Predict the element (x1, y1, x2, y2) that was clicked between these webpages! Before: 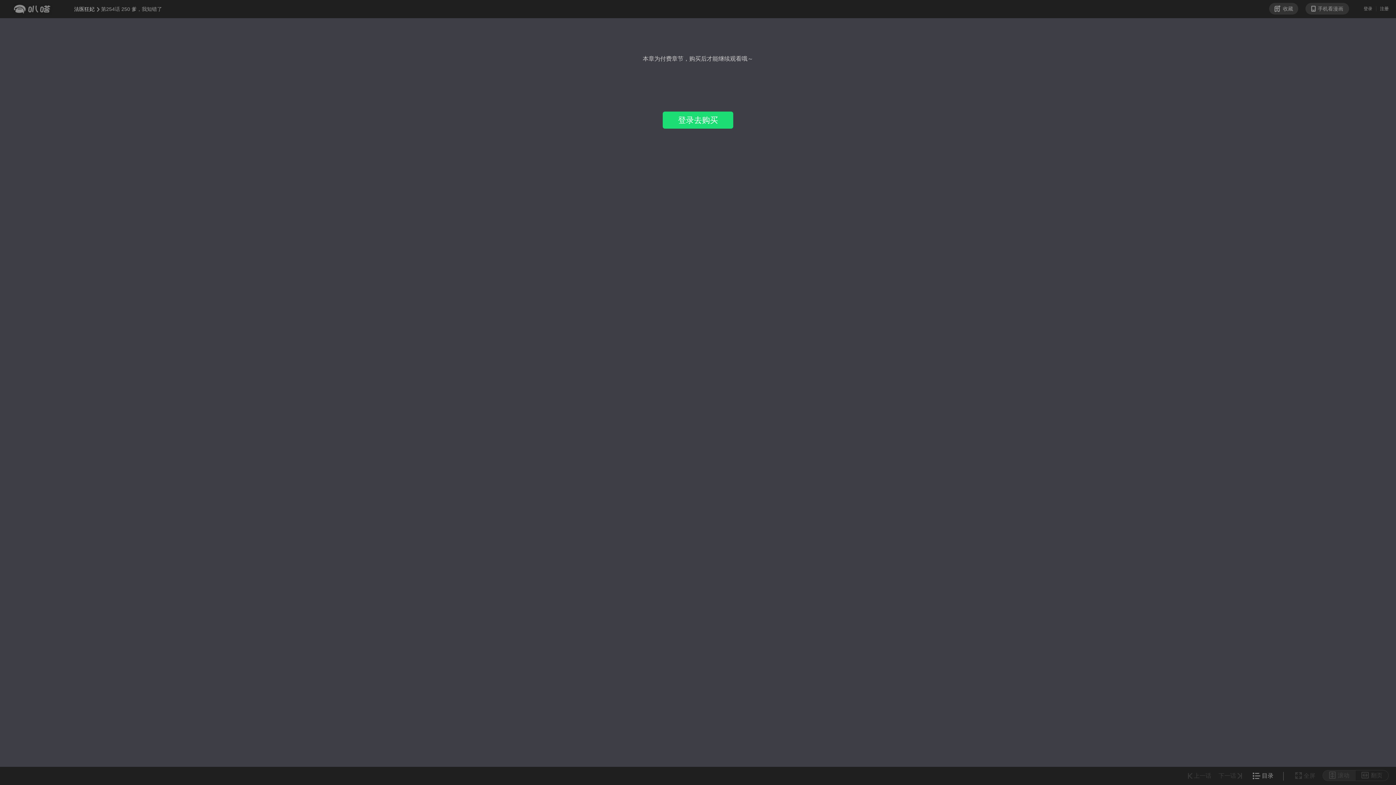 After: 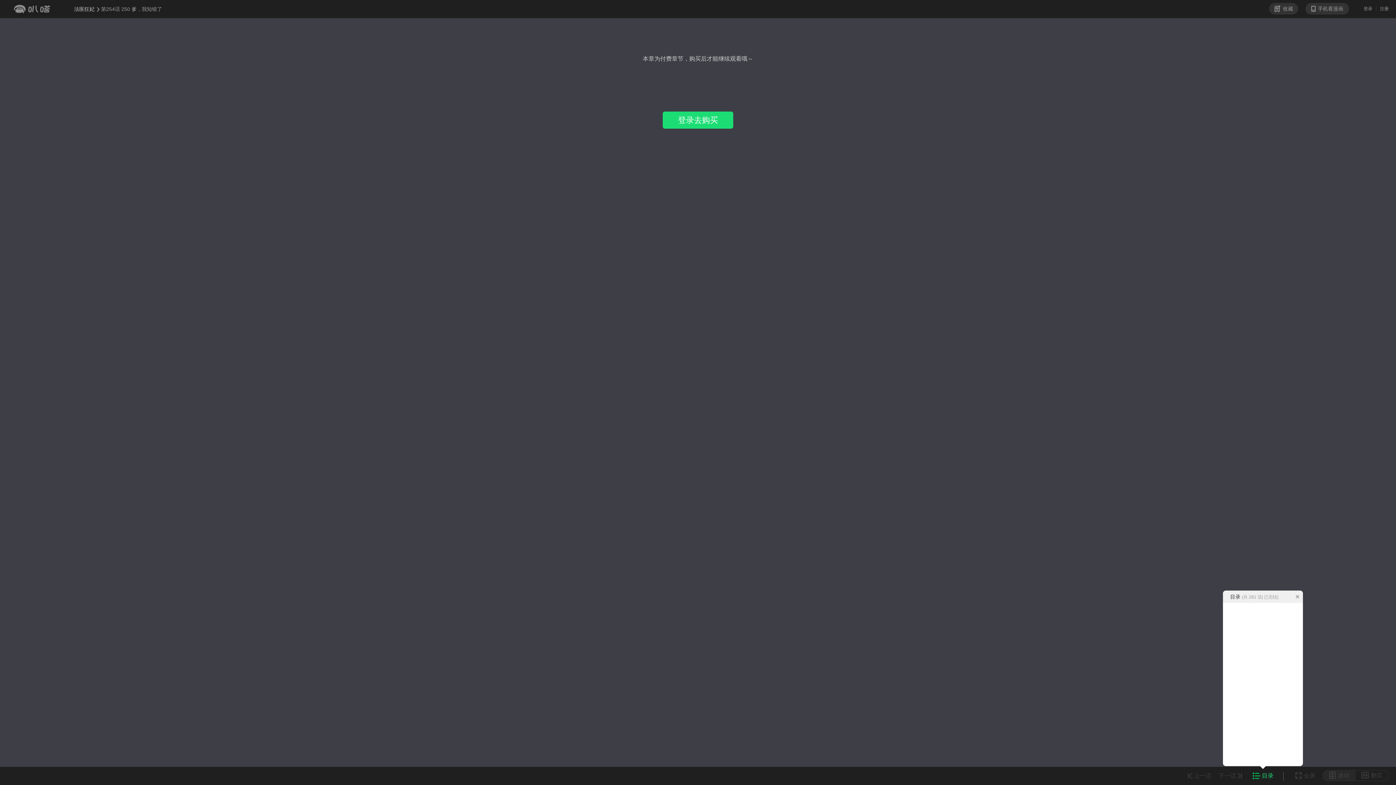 Action: bbox: (1253, 773, 1273, 779) label: 目录